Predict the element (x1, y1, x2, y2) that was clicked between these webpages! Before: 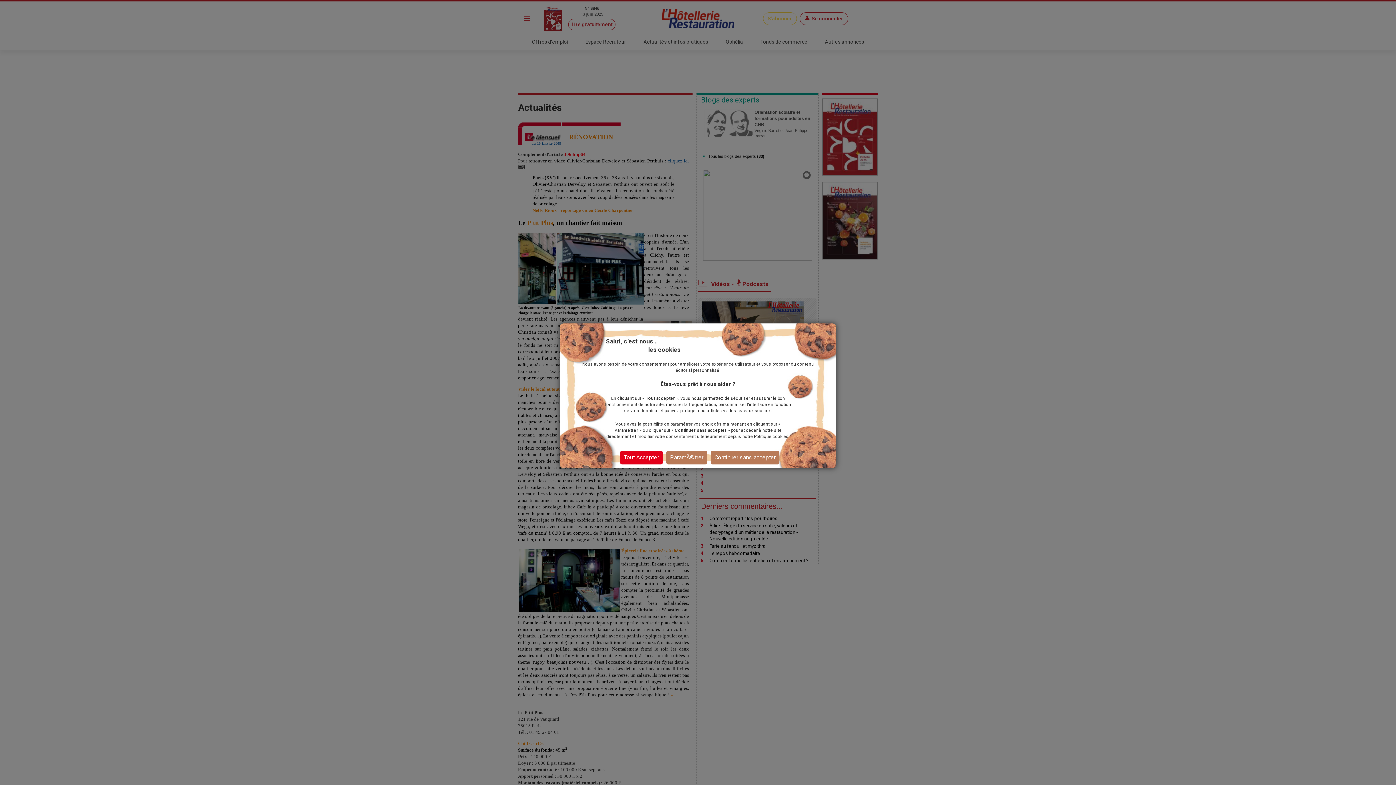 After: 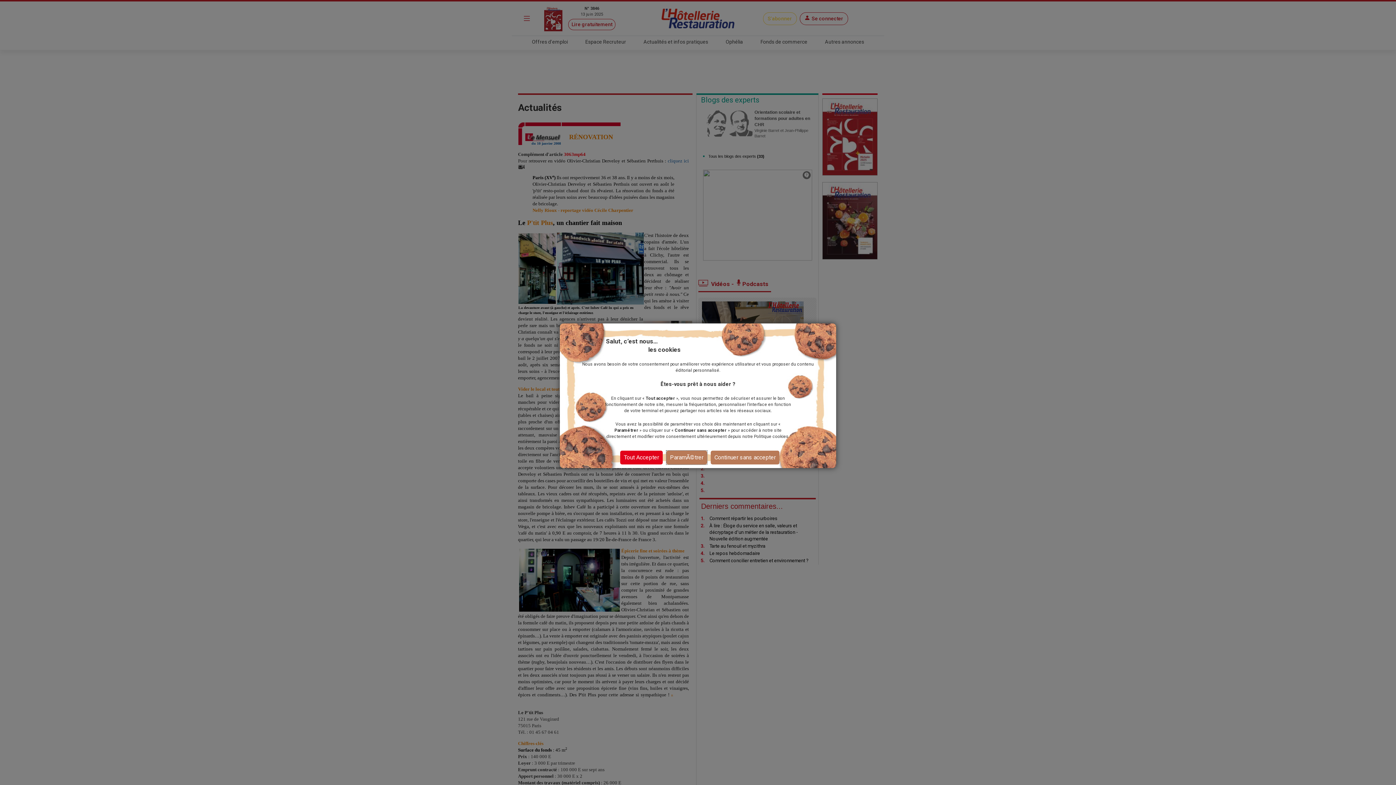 Action: label: ParamÃ©trer bbox: (666, 450, 707, 464)